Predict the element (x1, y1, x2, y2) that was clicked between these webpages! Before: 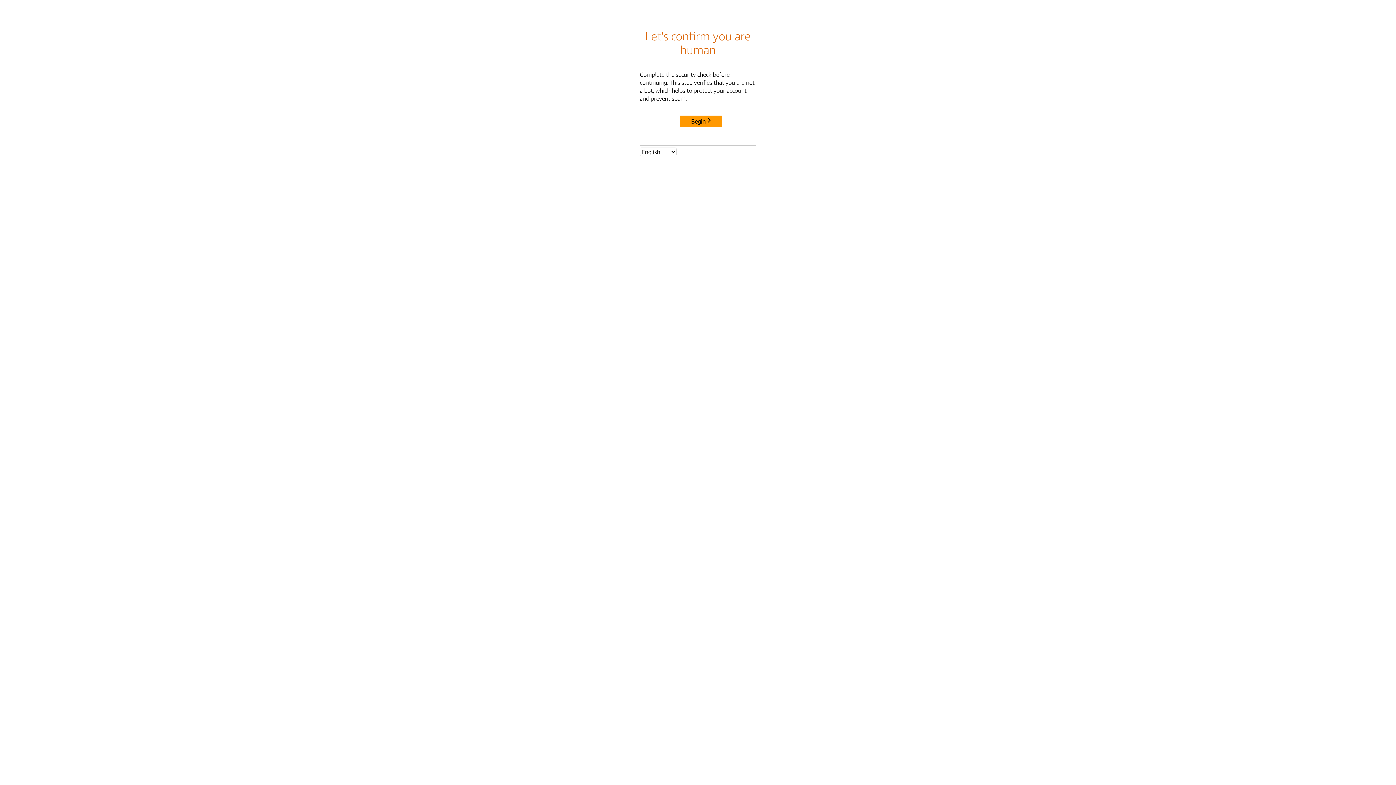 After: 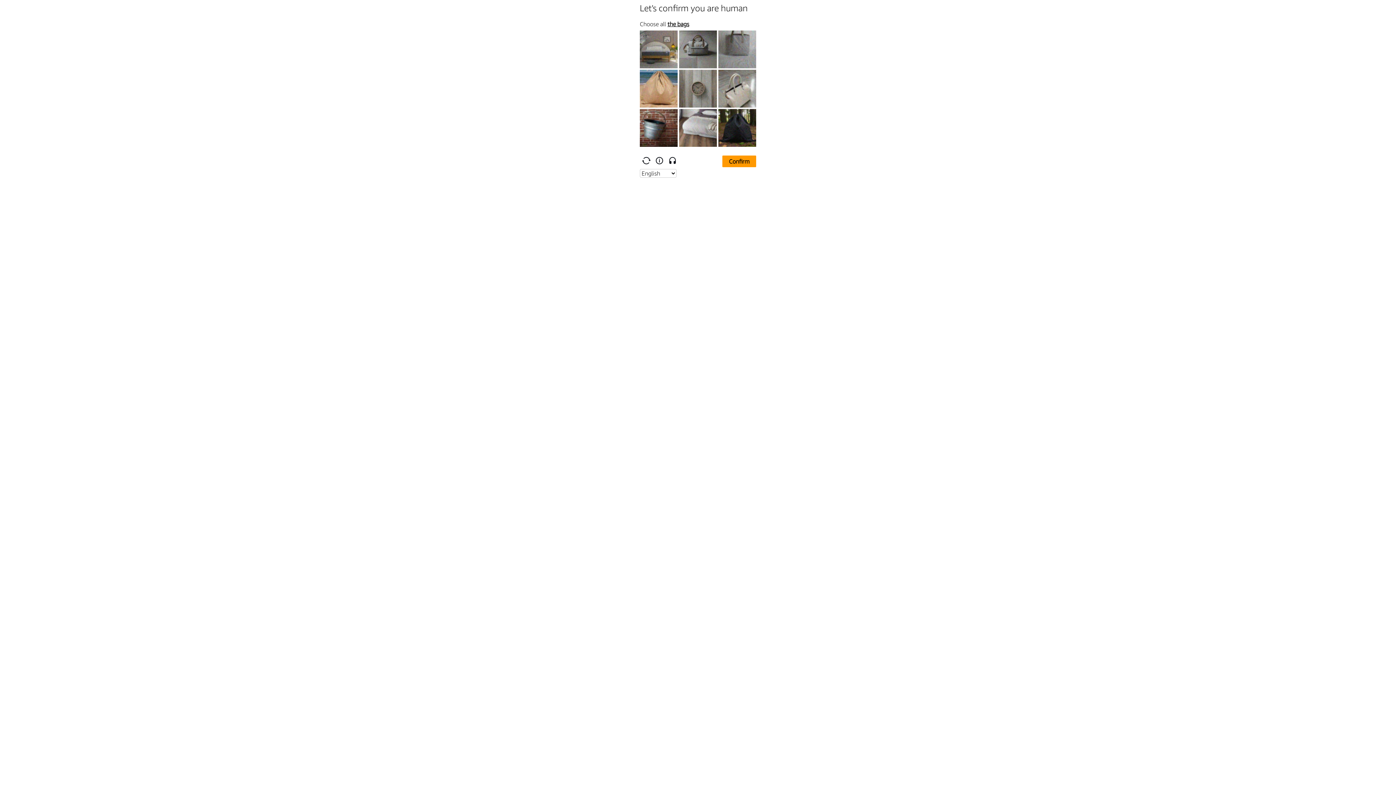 Action: bbox: (680, 115, 722, 127) label: Begin